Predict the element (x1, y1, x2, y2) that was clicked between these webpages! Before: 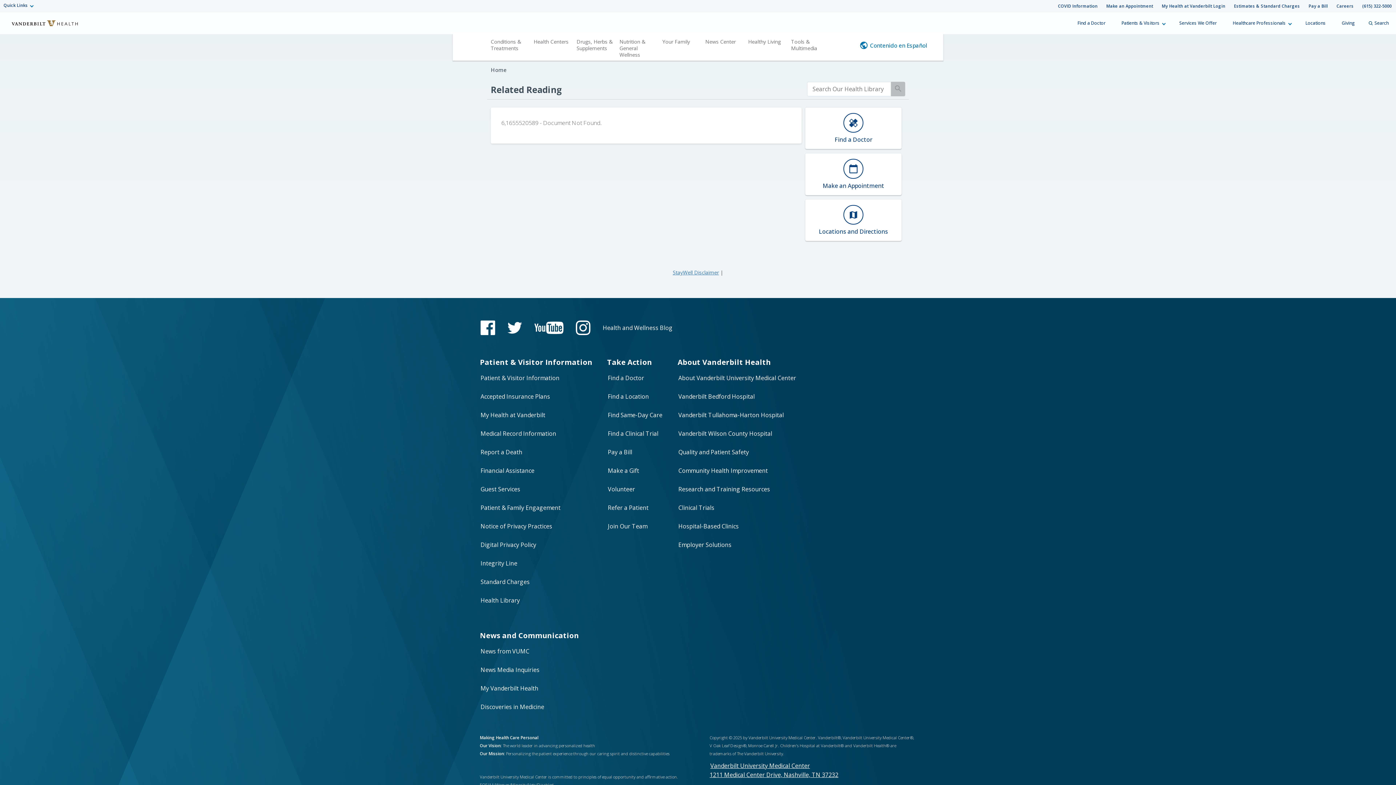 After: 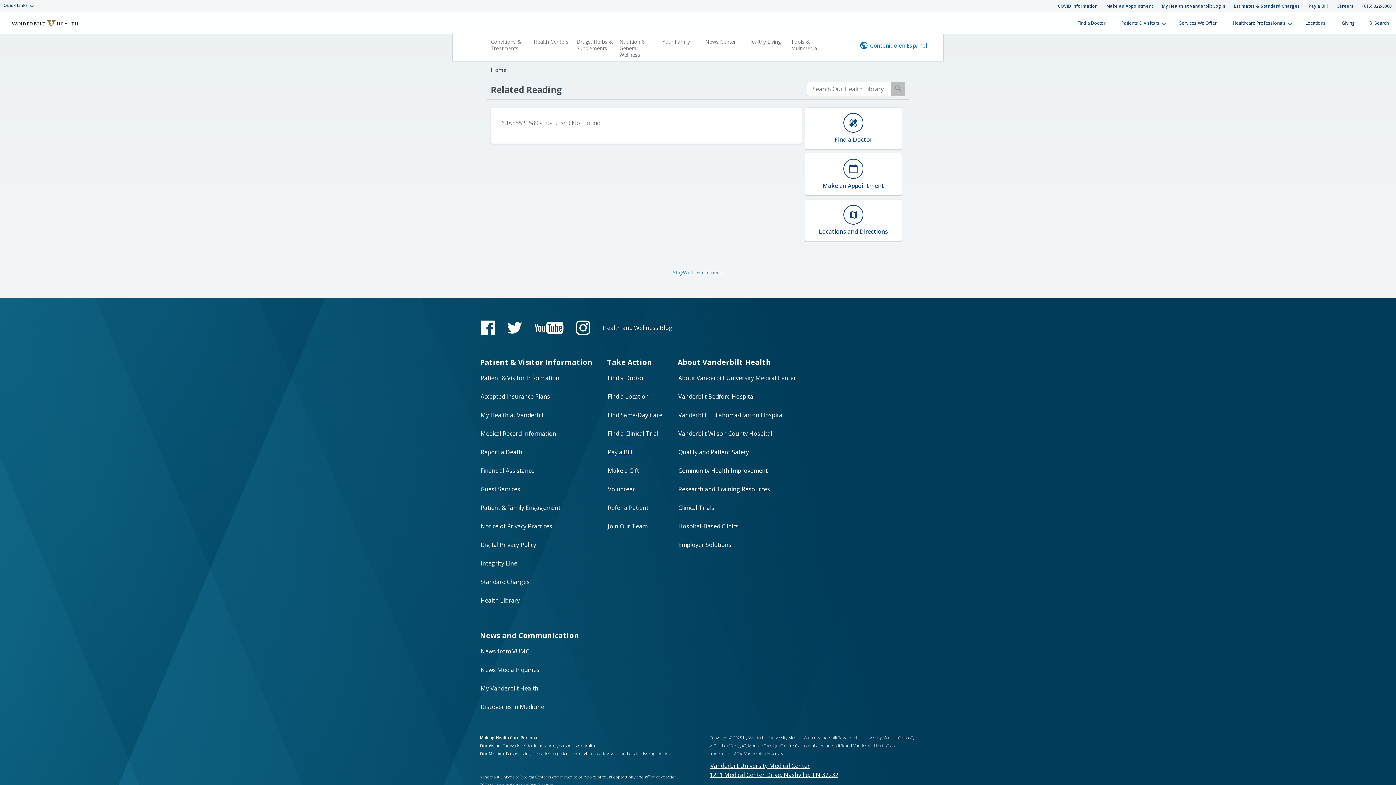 Action: bbox: (607, 447, 633, 457) label: Pay a Bill